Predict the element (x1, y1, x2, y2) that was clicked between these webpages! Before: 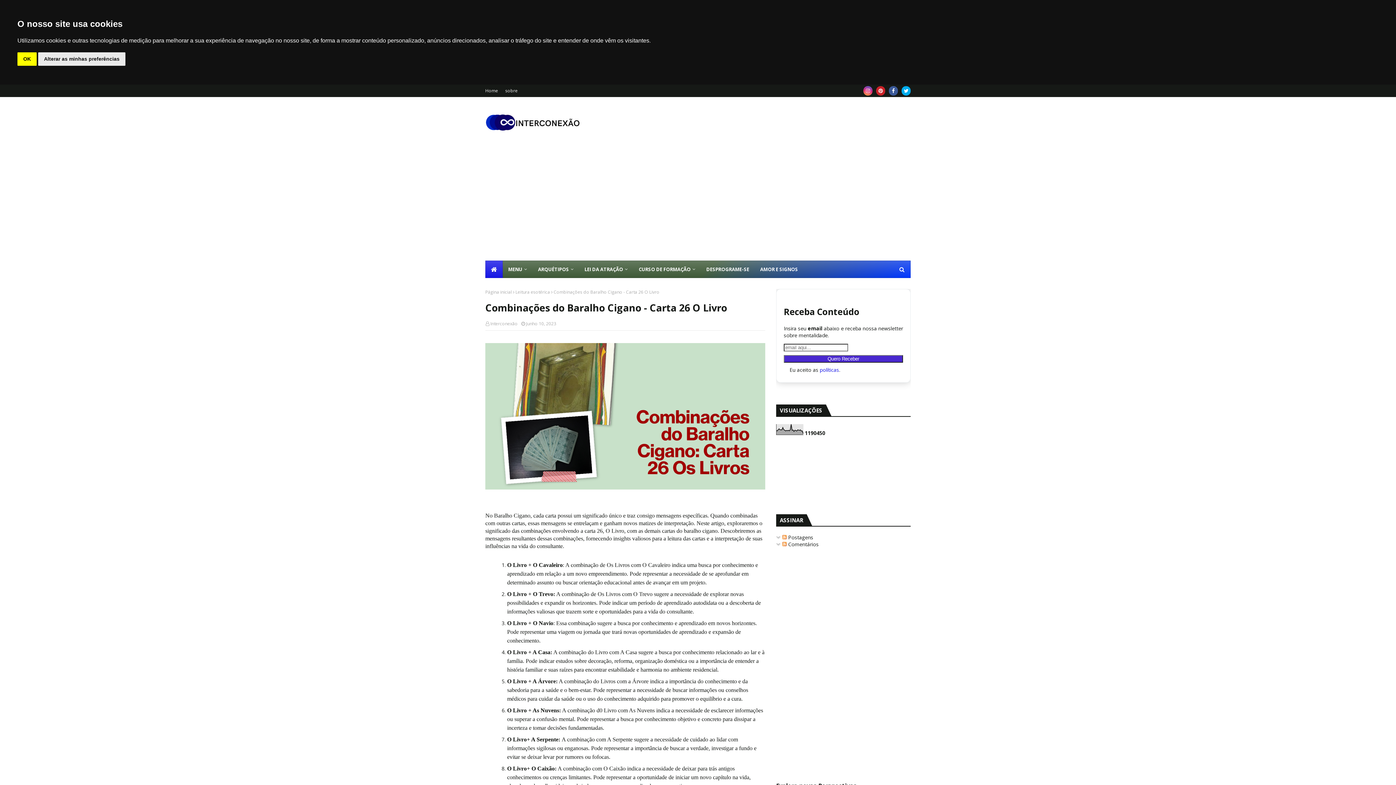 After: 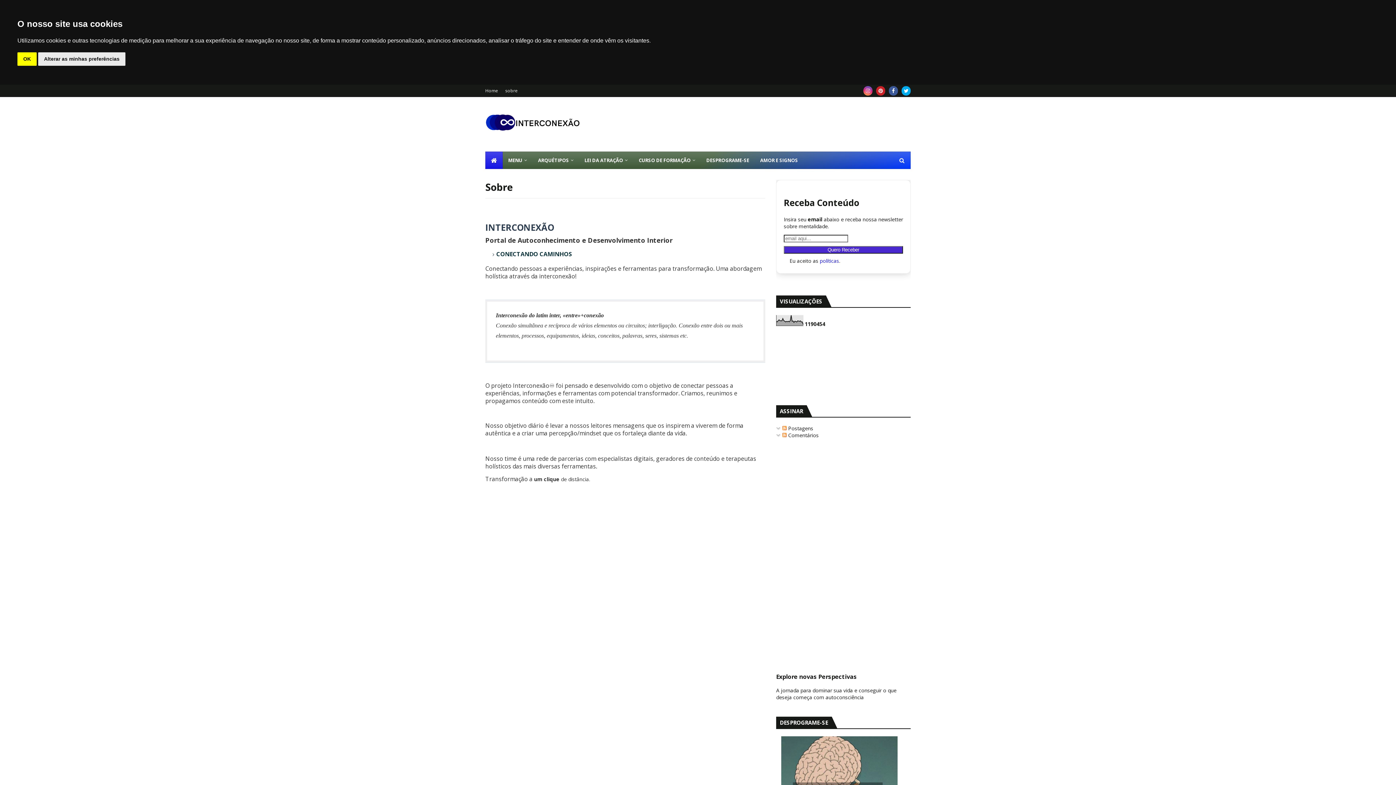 Action: label: sobre bbox: (503, 84, 519, 97)